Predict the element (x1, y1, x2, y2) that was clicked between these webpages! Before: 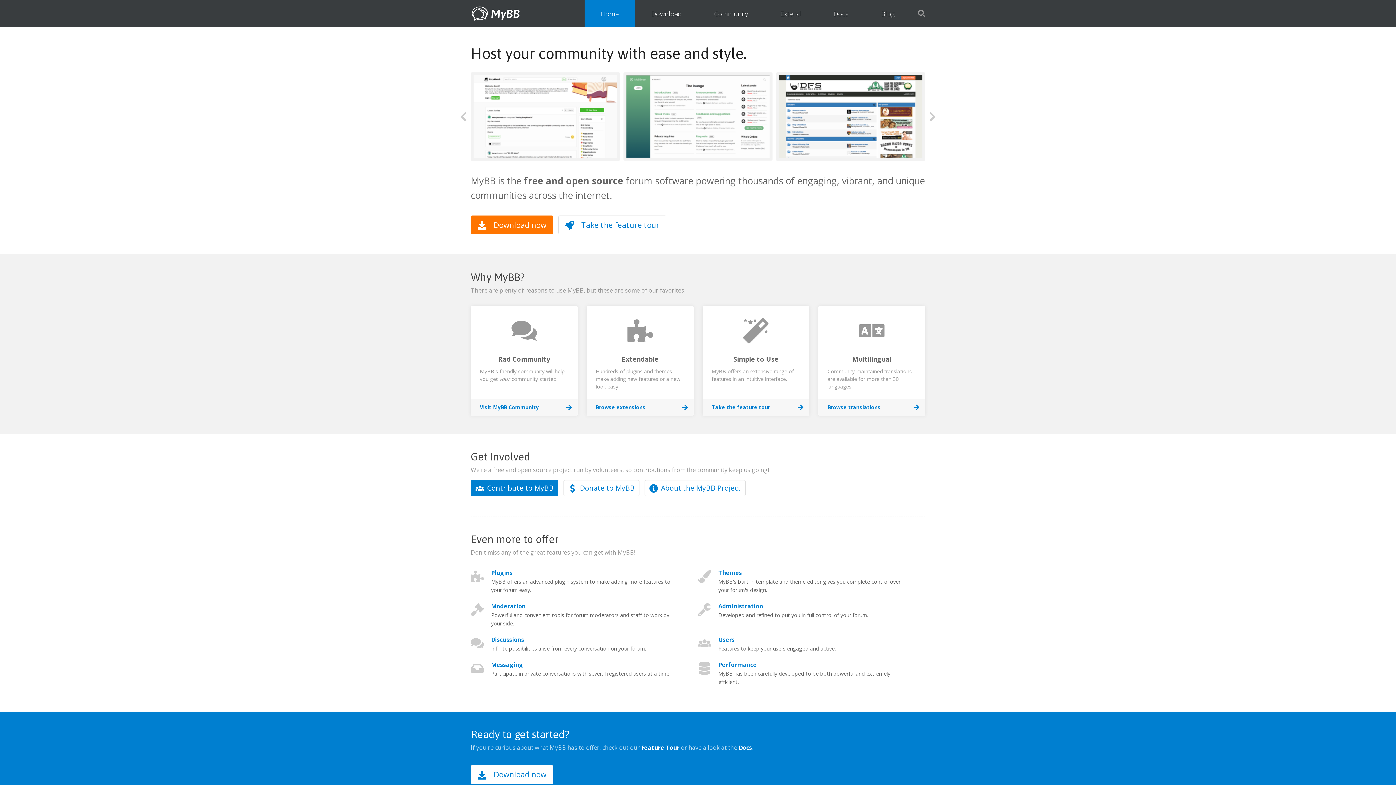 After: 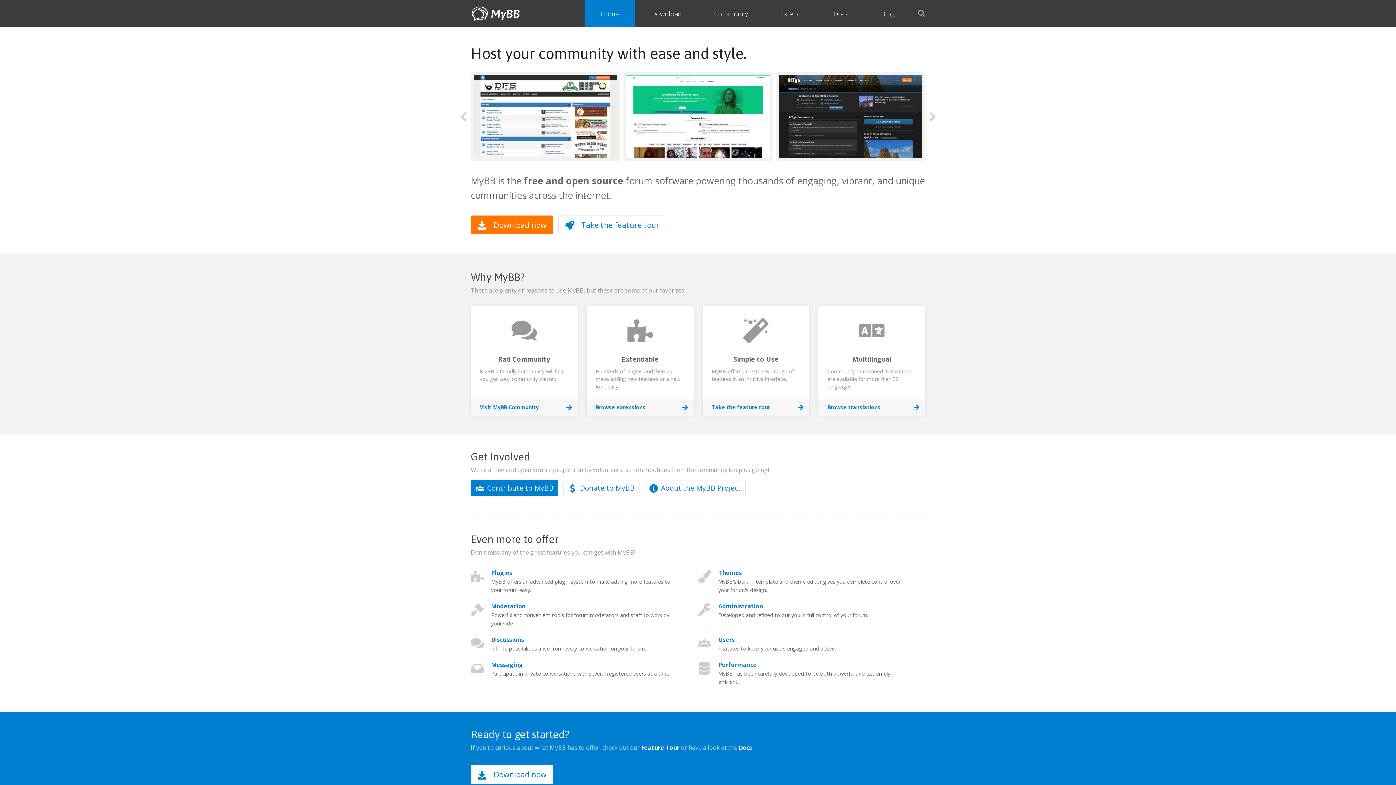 Action: bbox: (698, 0, 764, 27) label: Community